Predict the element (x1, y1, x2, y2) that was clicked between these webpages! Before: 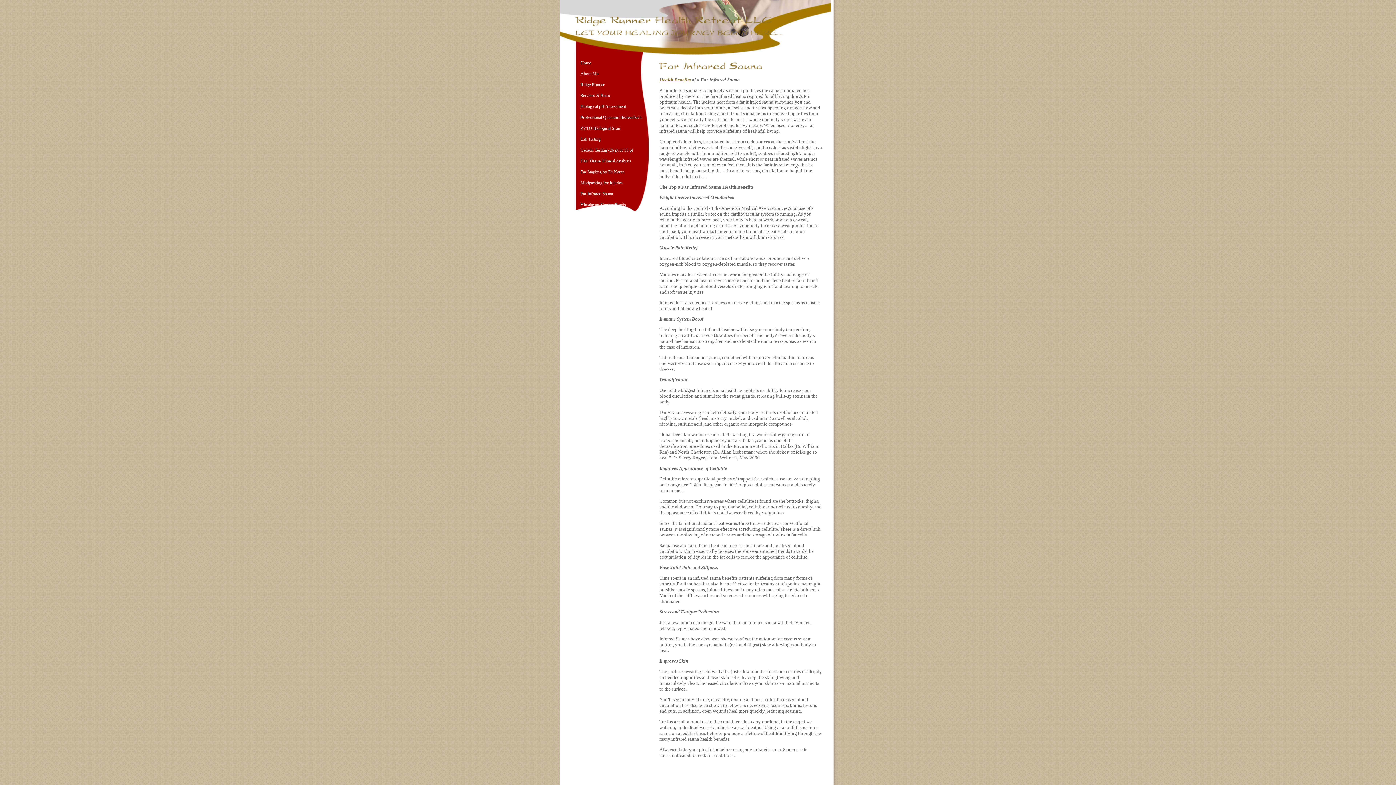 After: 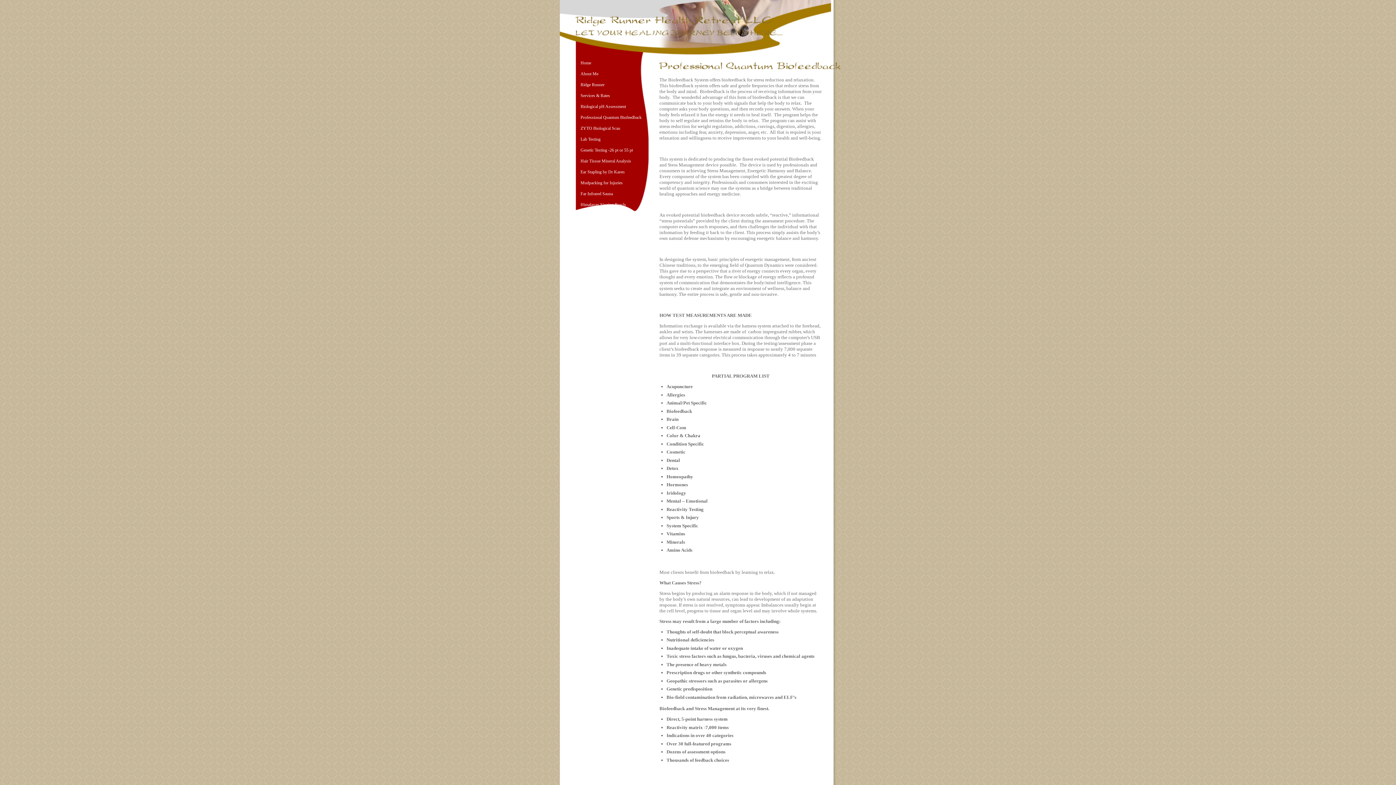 Action: bbox: (580, 114, 641, 120) label: Professional Quantum Biofeedback